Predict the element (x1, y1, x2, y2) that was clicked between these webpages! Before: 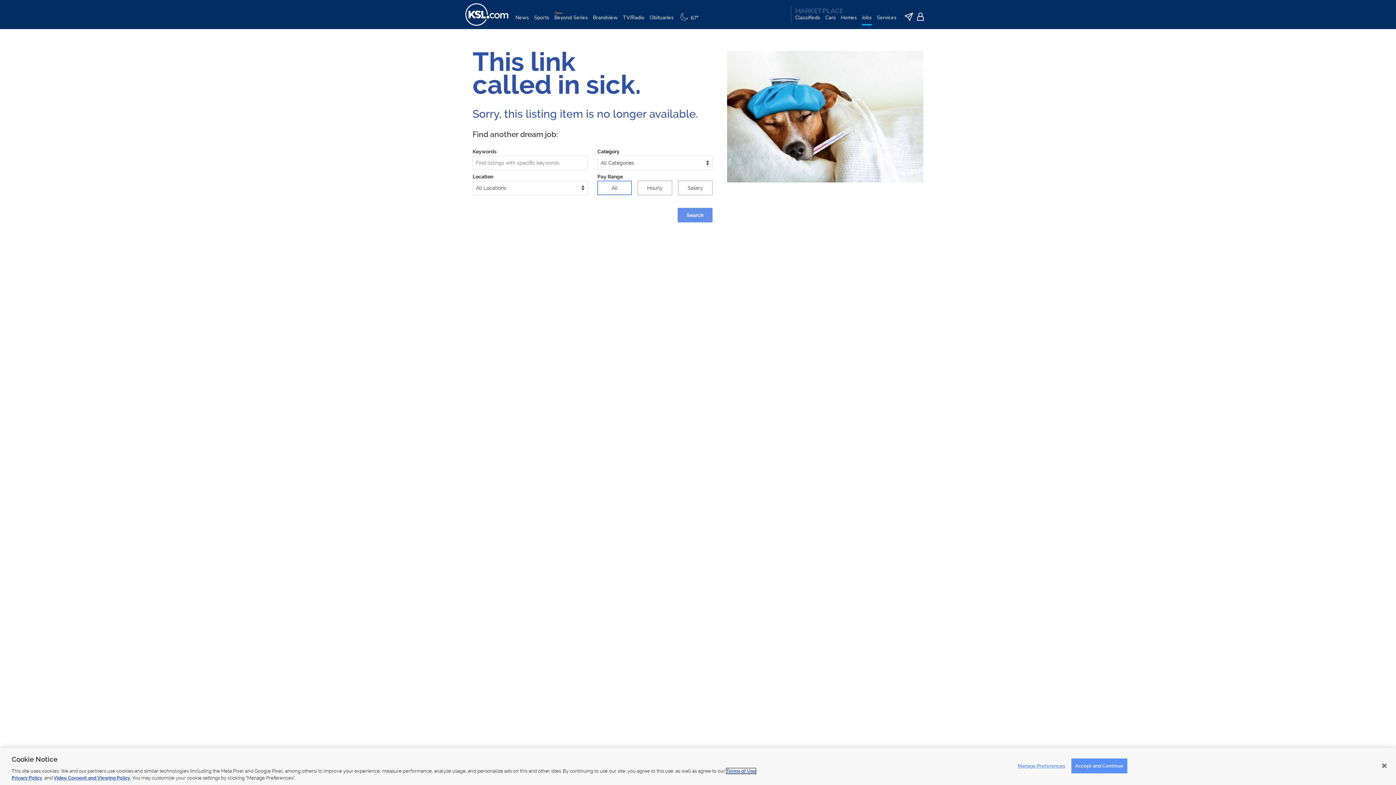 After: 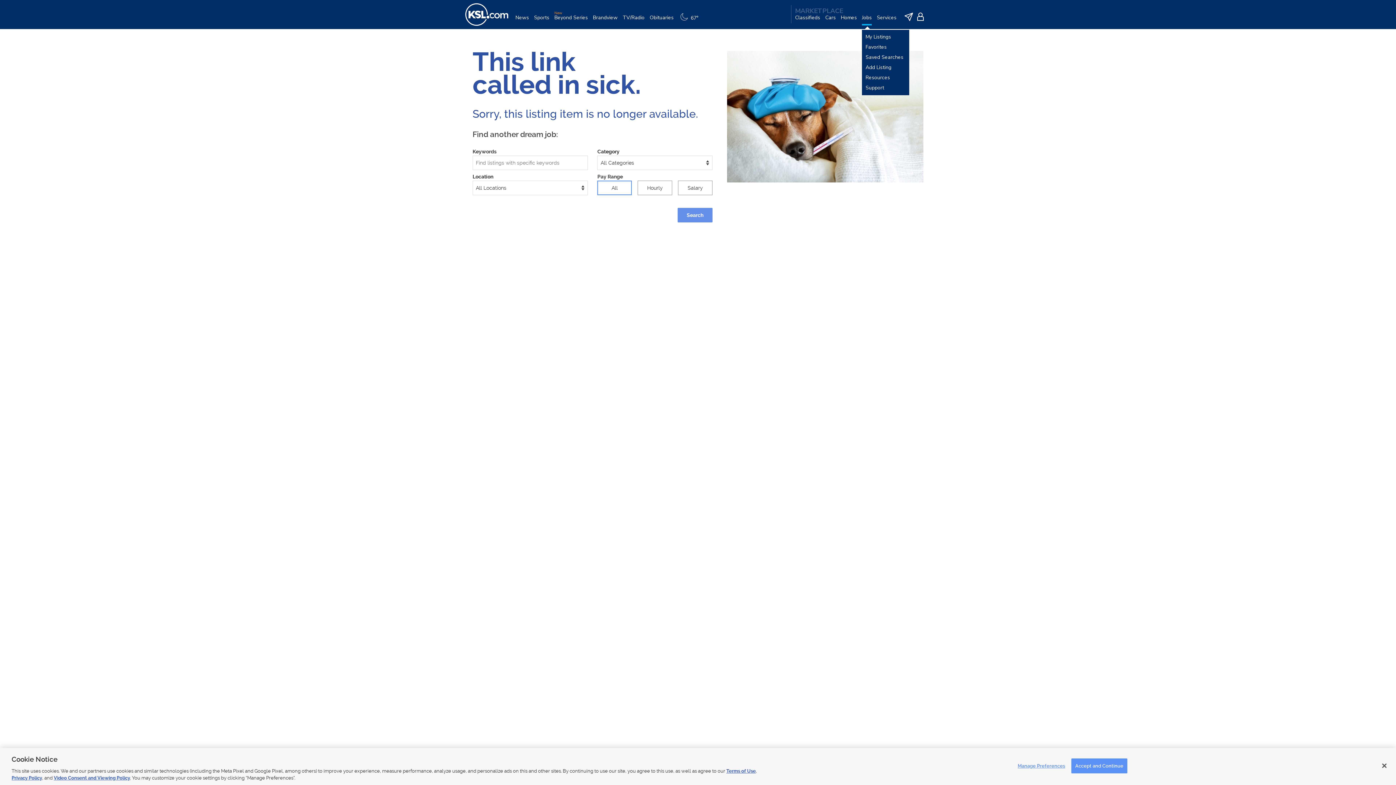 Action: label: Jobs bbox: (862, 14, 872, 29)